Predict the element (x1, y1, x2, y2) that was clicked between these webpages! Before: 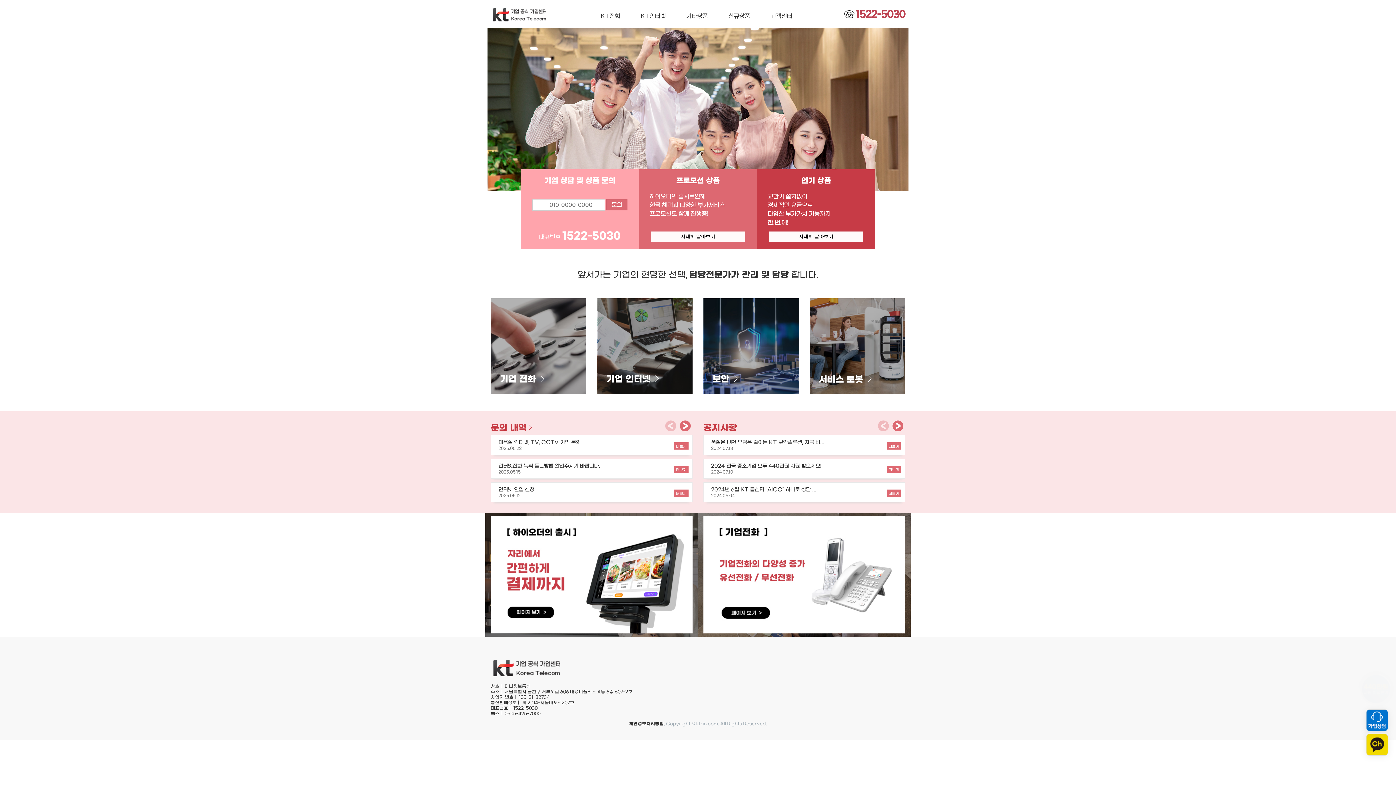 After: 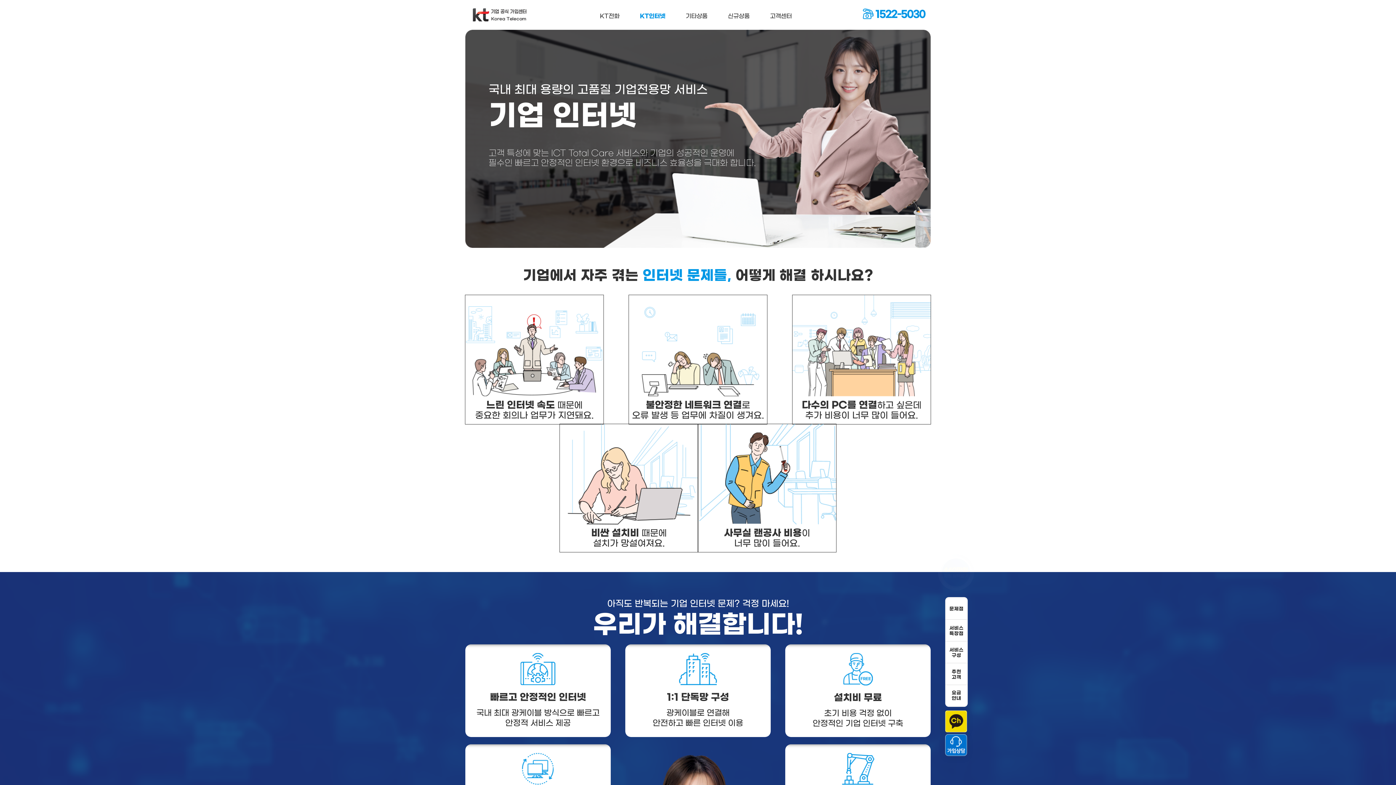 Action: bbox: (597, 298, 692, 393)